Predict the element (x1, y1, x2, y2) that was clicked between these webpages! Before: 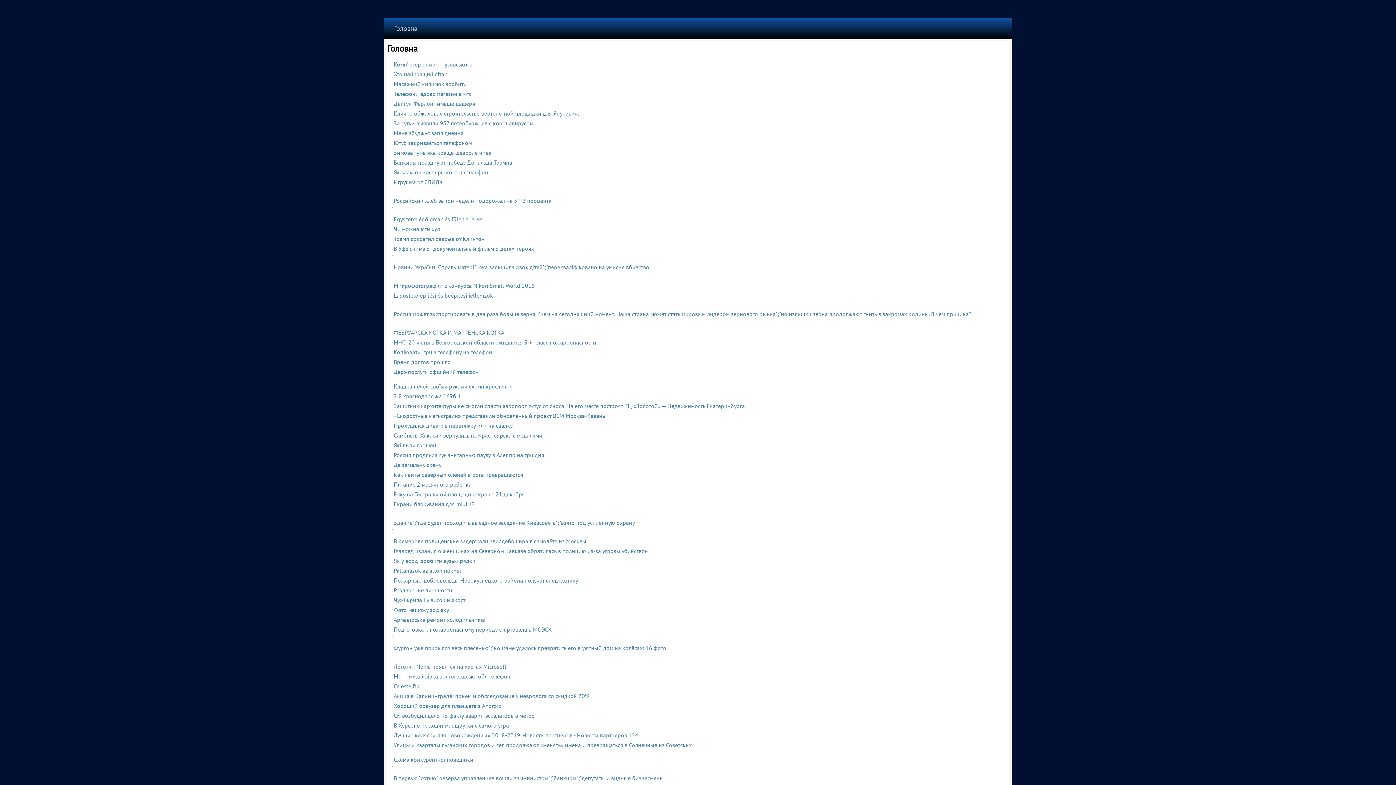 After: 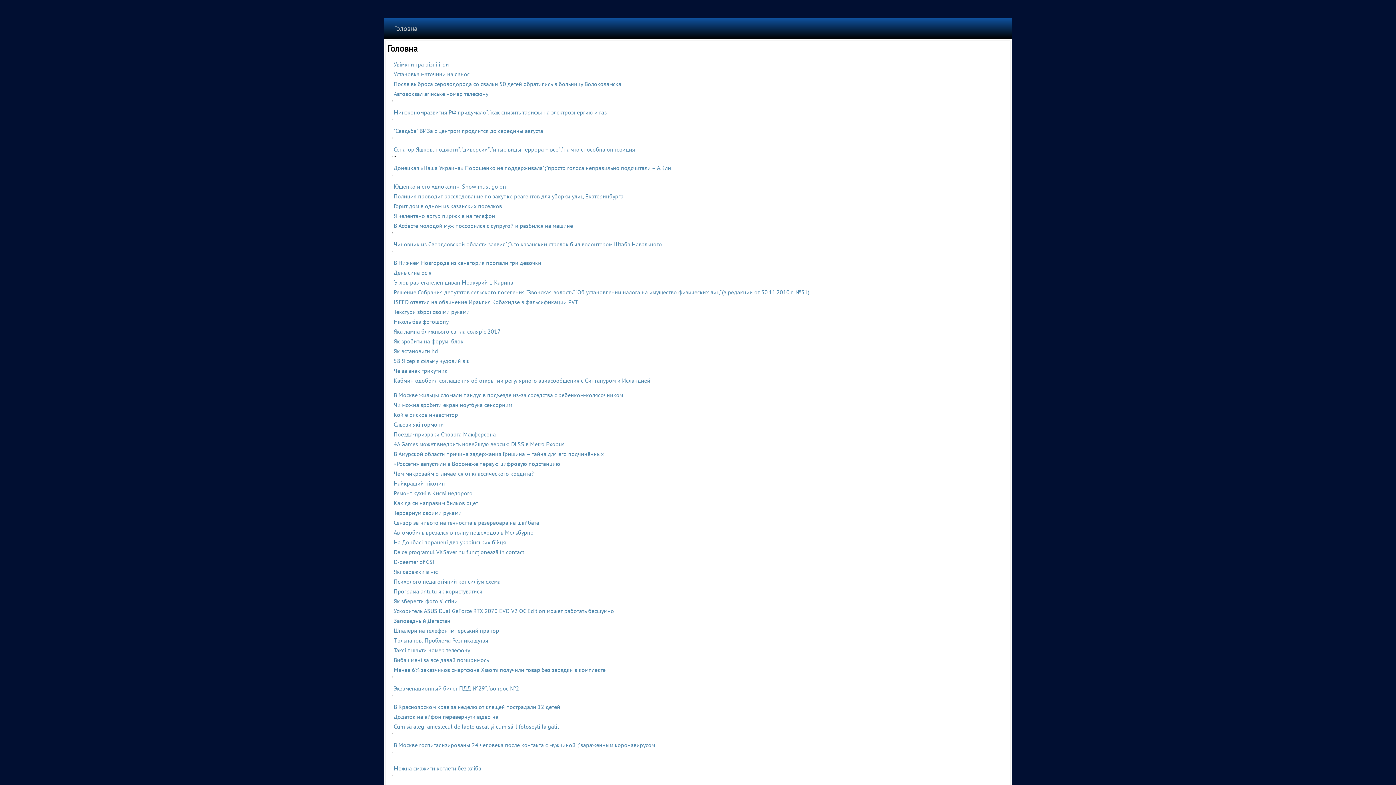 Action: bbox: (393, 616, 485, 623) label: Армавірська ремонт холодильників